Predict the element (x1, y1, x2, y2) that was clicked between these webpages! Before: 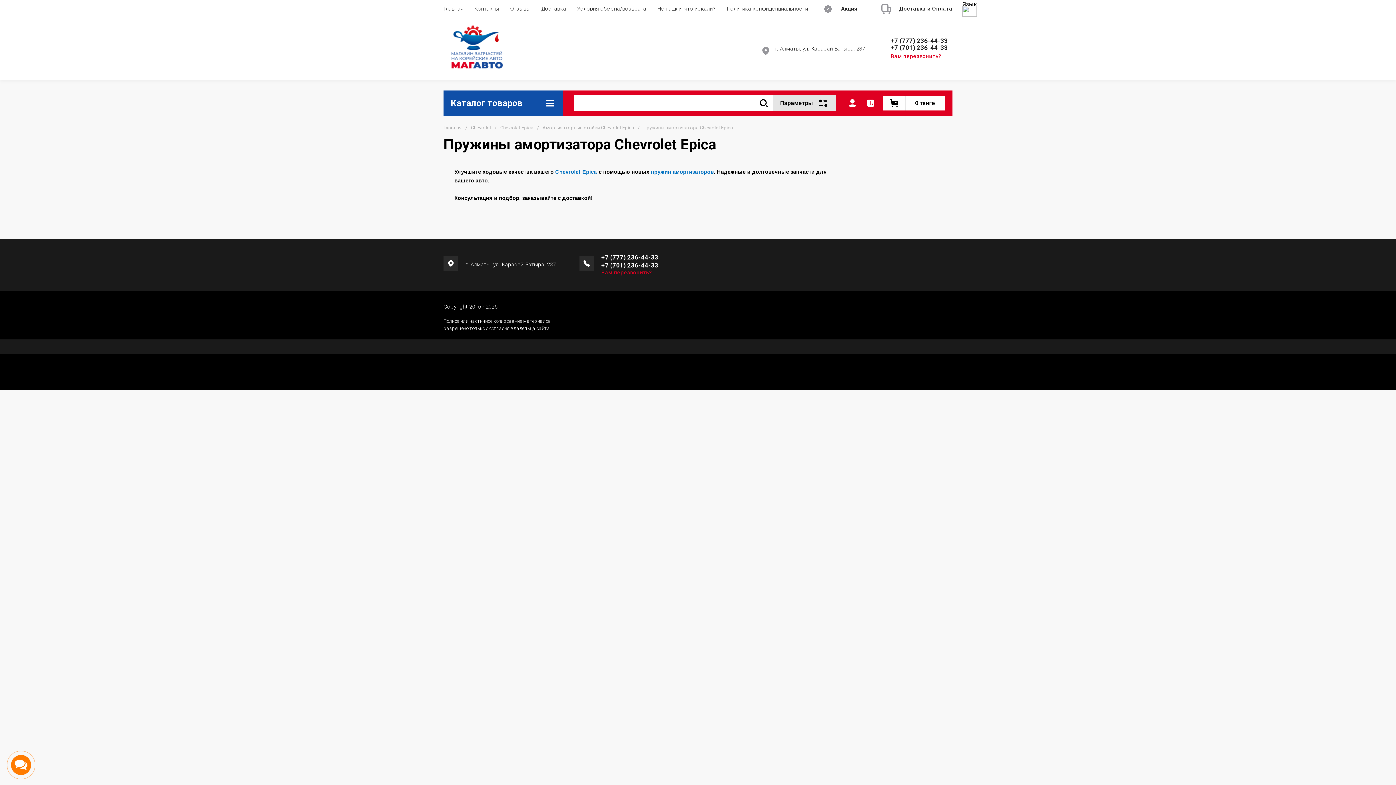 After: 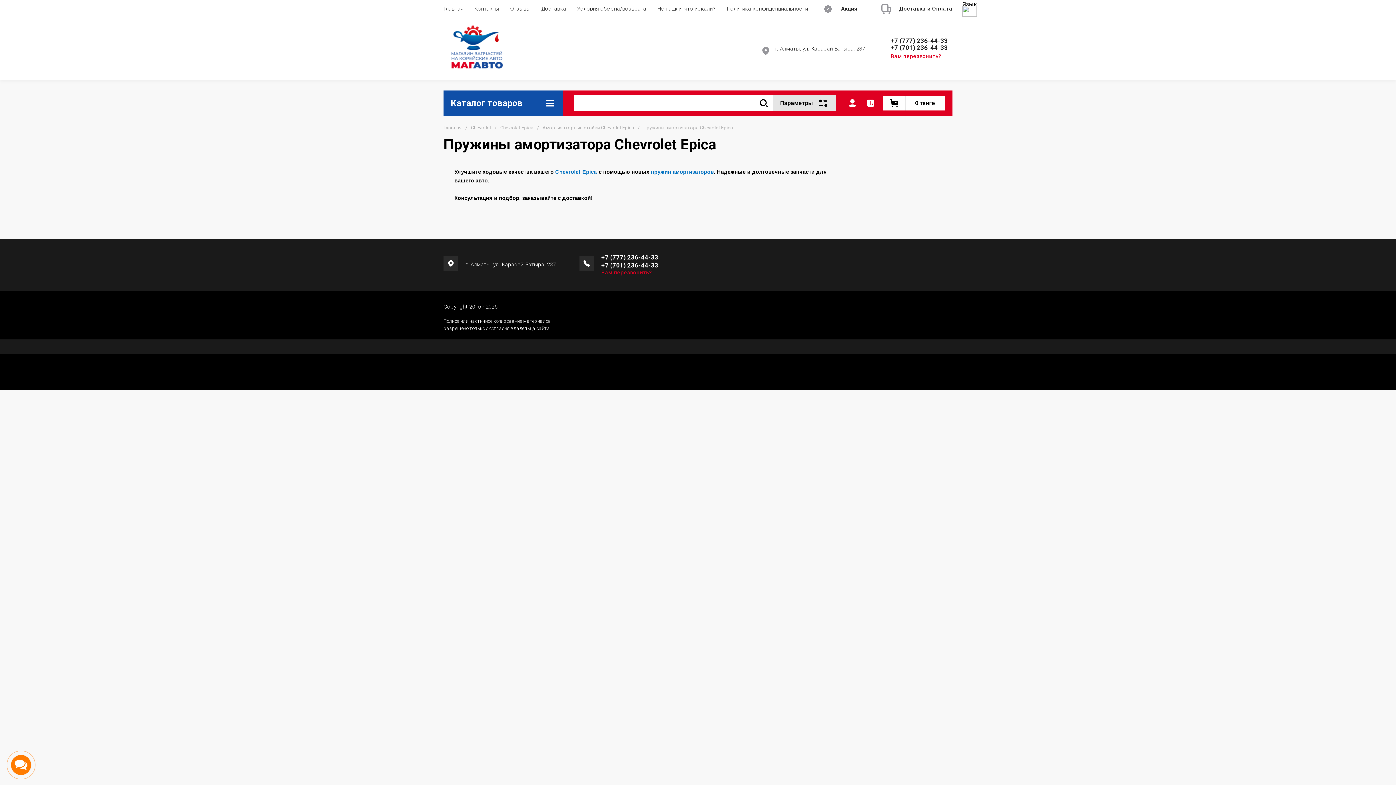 Action: label: +7 (777) 236-44-33 bbox: (601, 253, 658, 261)